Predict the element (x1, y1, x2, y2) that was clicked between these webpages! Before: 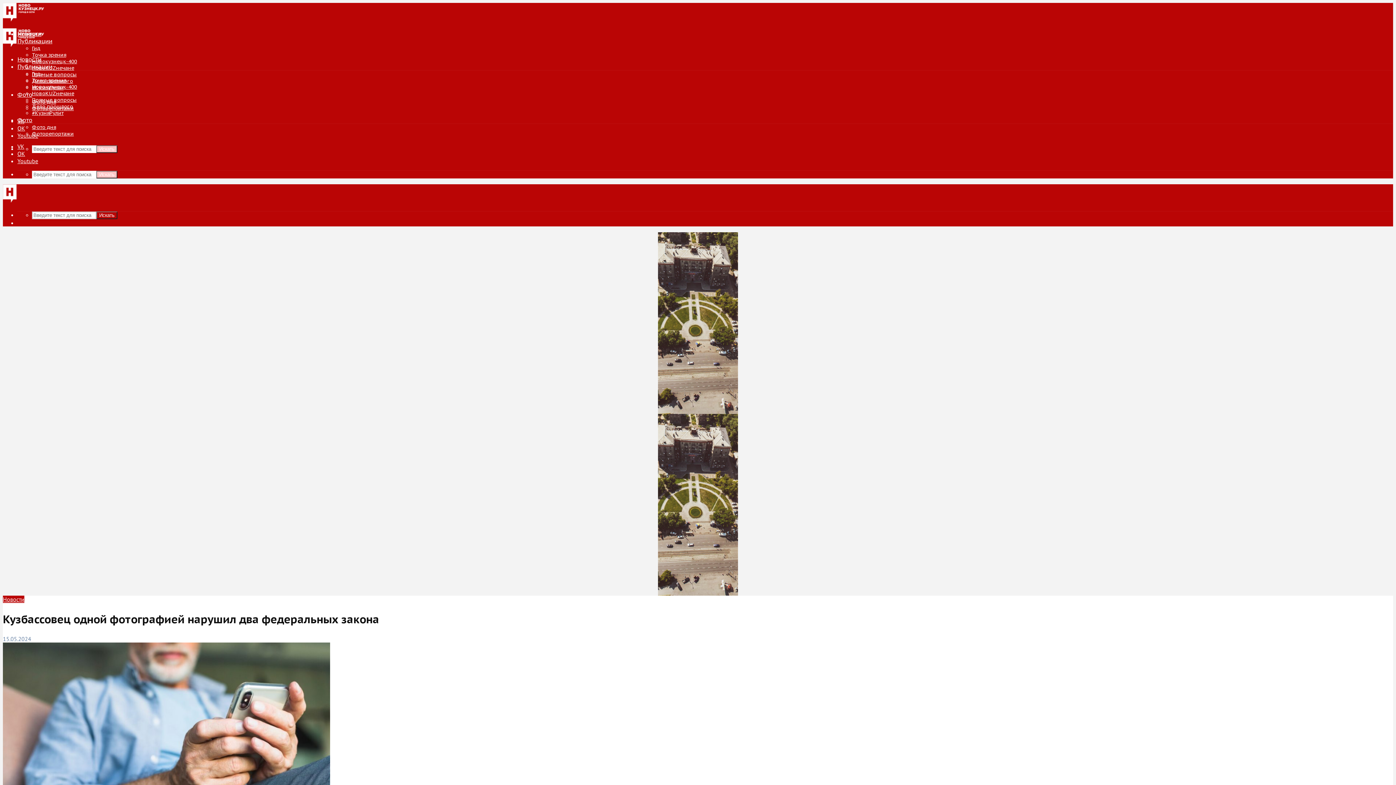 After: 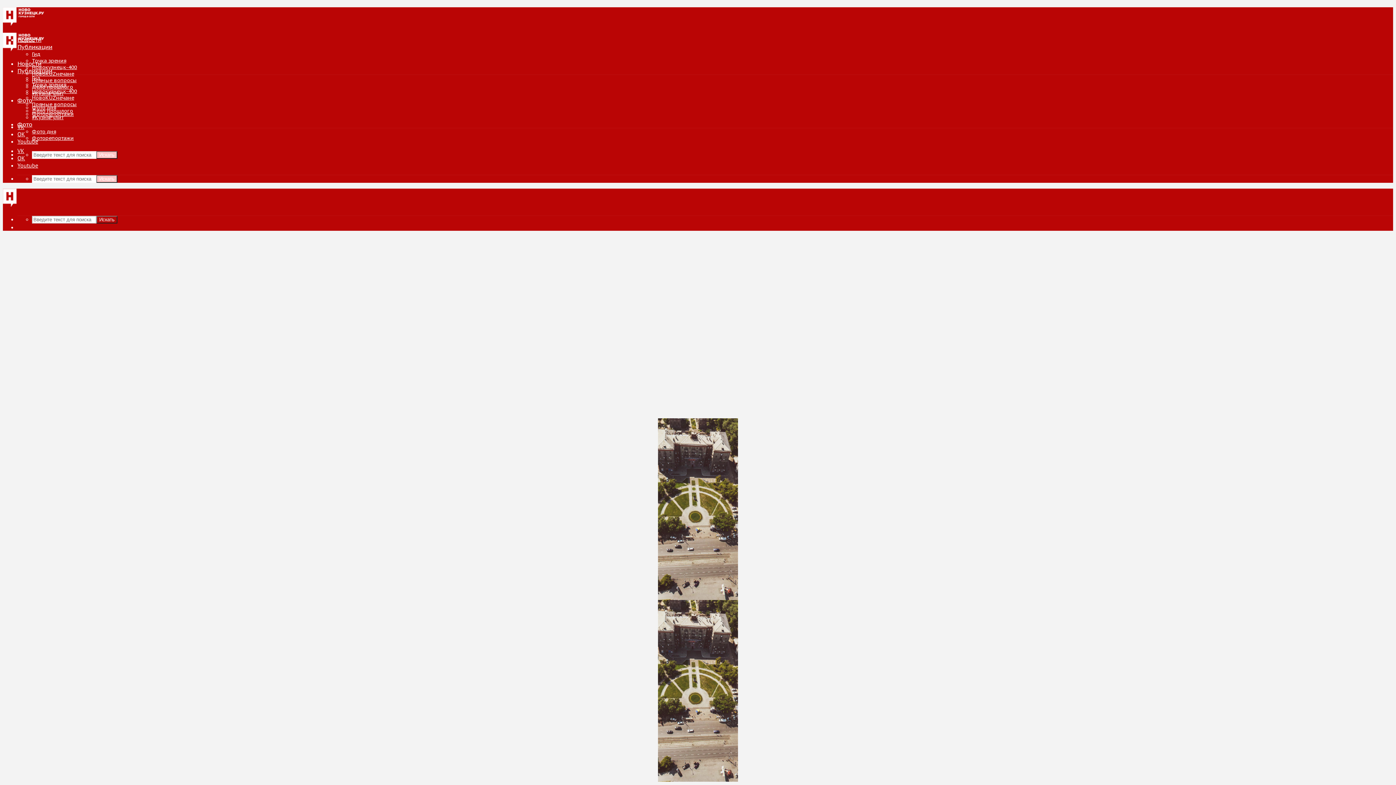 Action: bbox: (2, 10, 44, 24)